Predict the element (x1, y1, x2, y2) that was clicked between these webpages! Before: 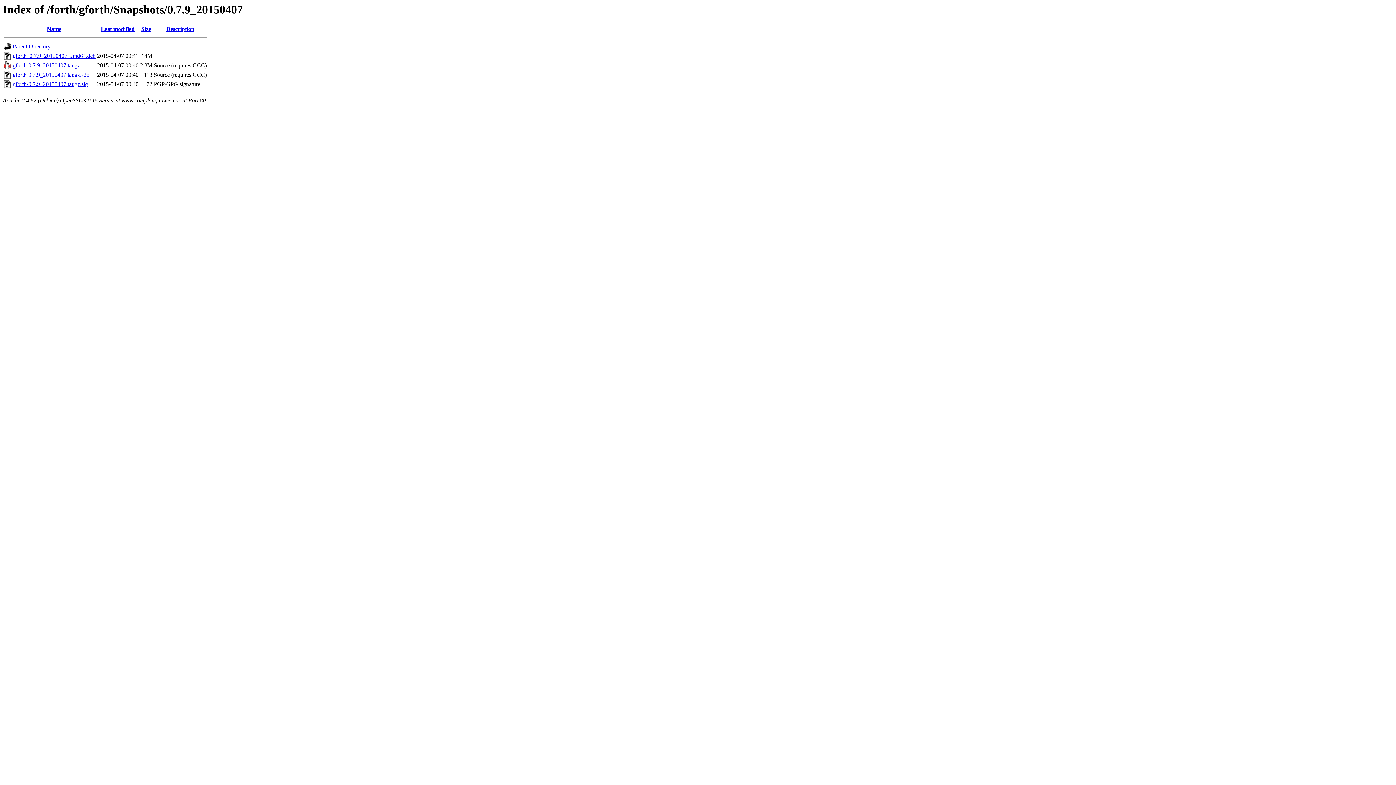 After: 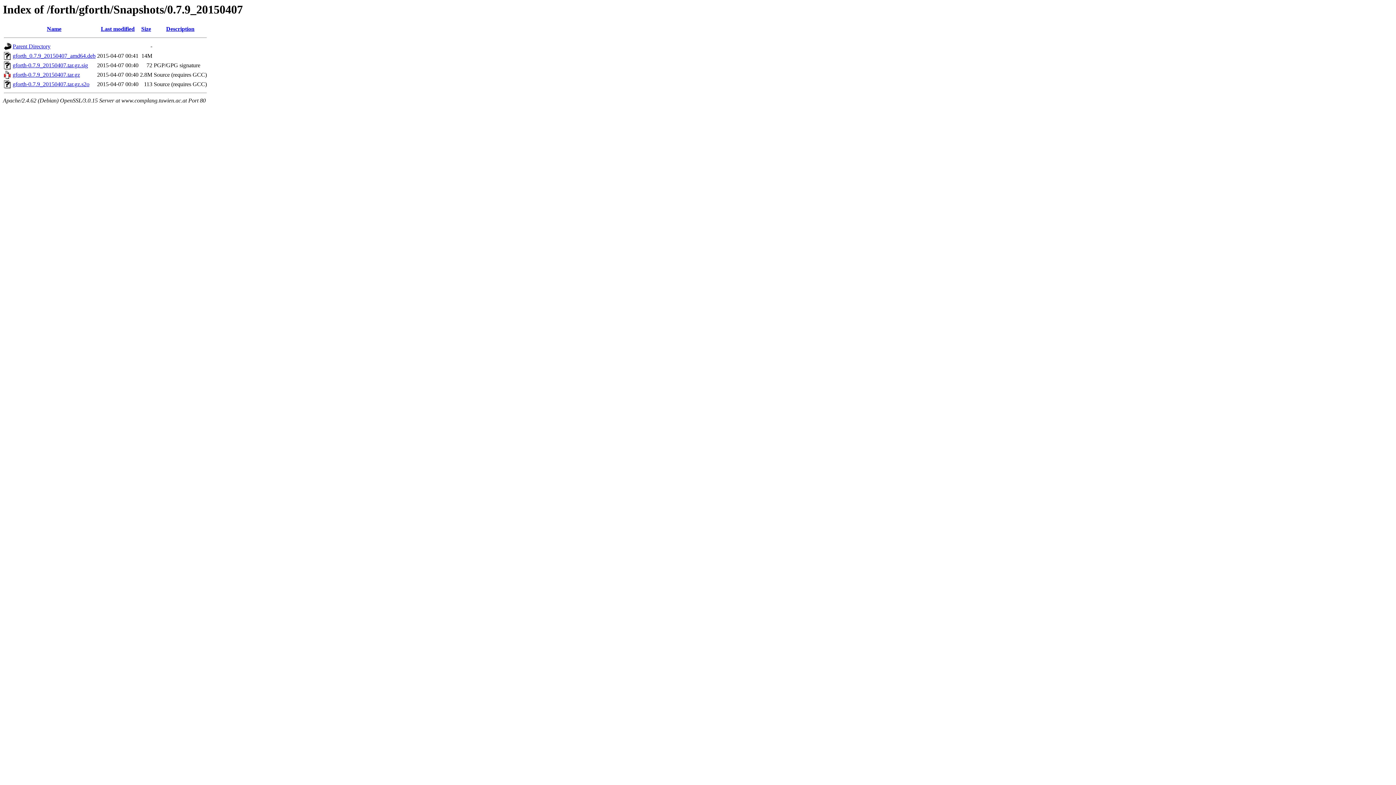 Action: label: Description bbox: (166, 25, 194, 32)